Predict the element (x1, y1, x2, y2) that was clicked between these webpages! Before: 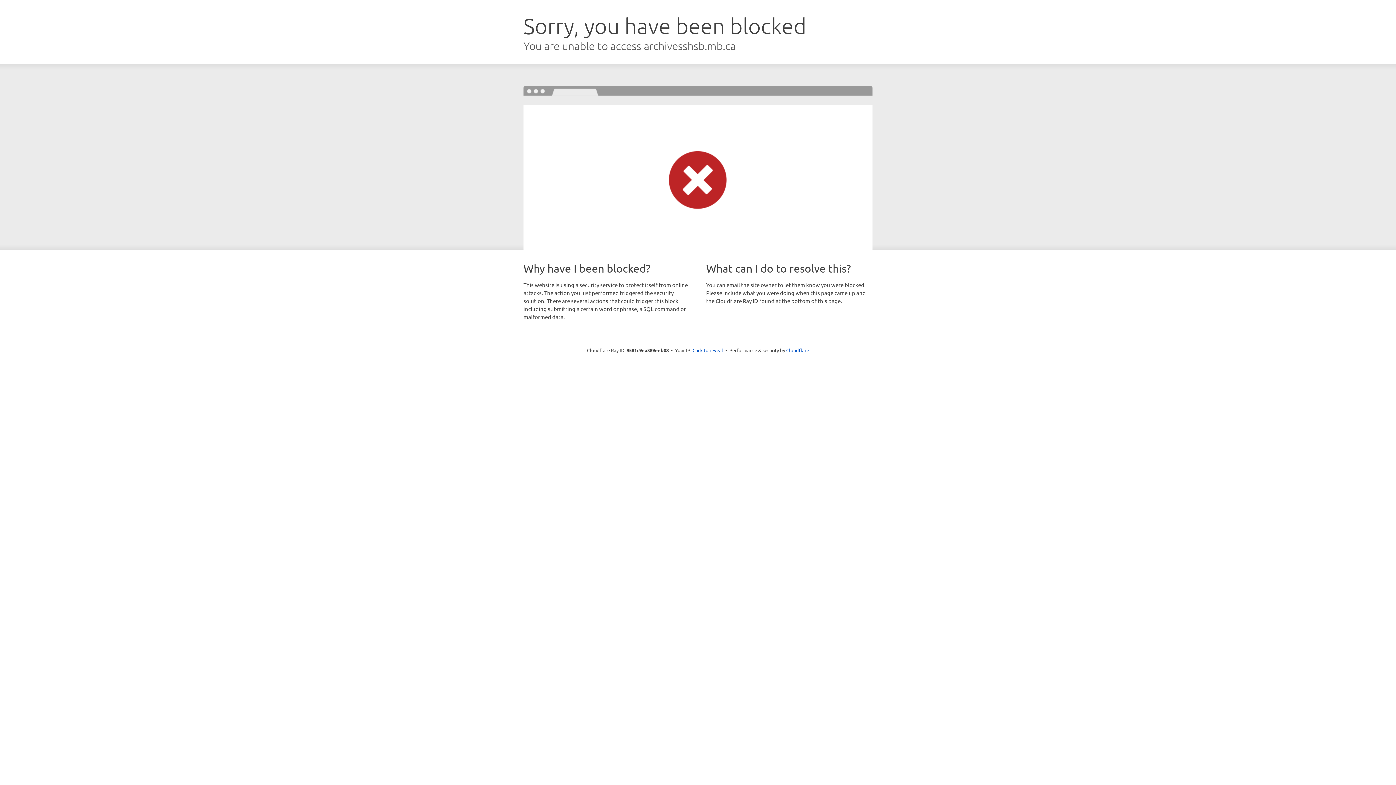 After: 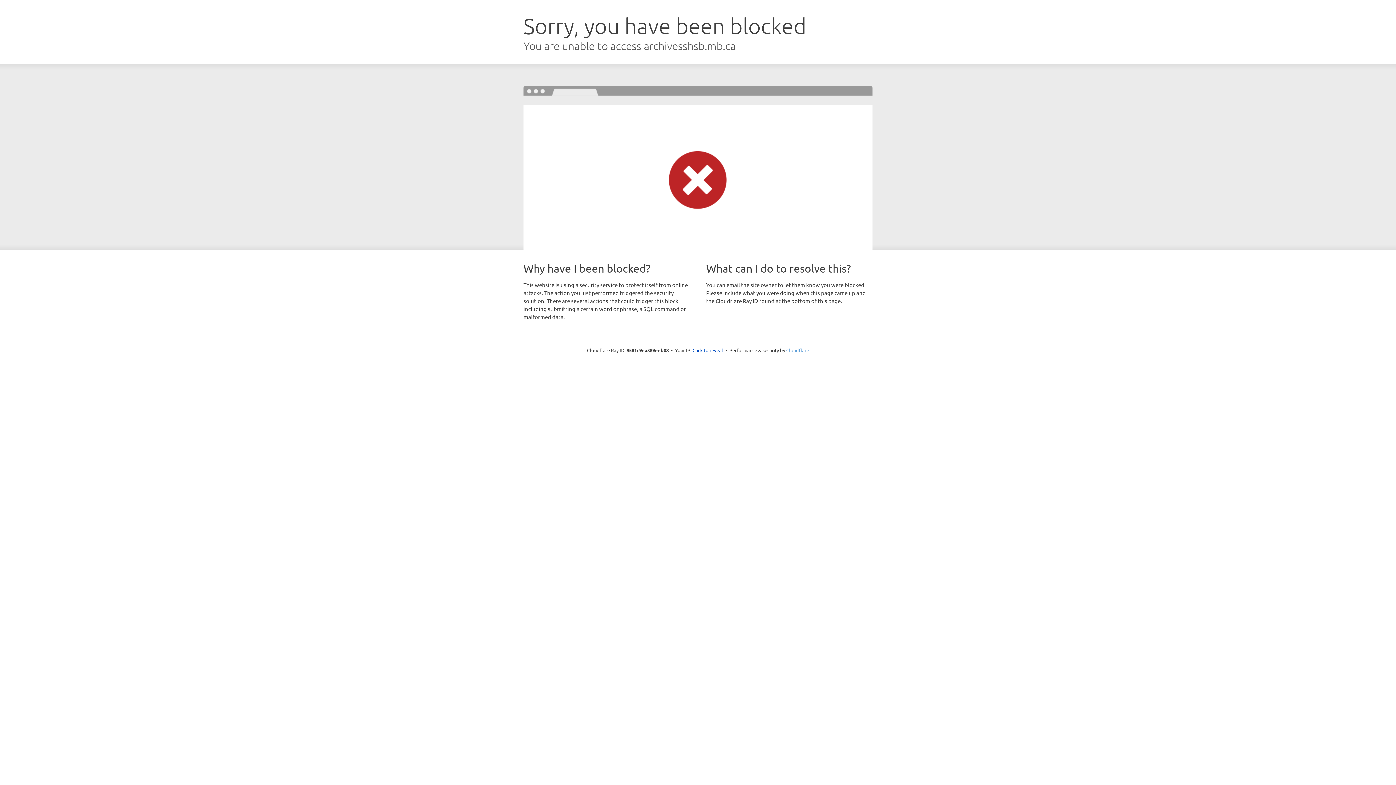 Action: bbox: (786, 347, 809, 353) label: Cloudflare